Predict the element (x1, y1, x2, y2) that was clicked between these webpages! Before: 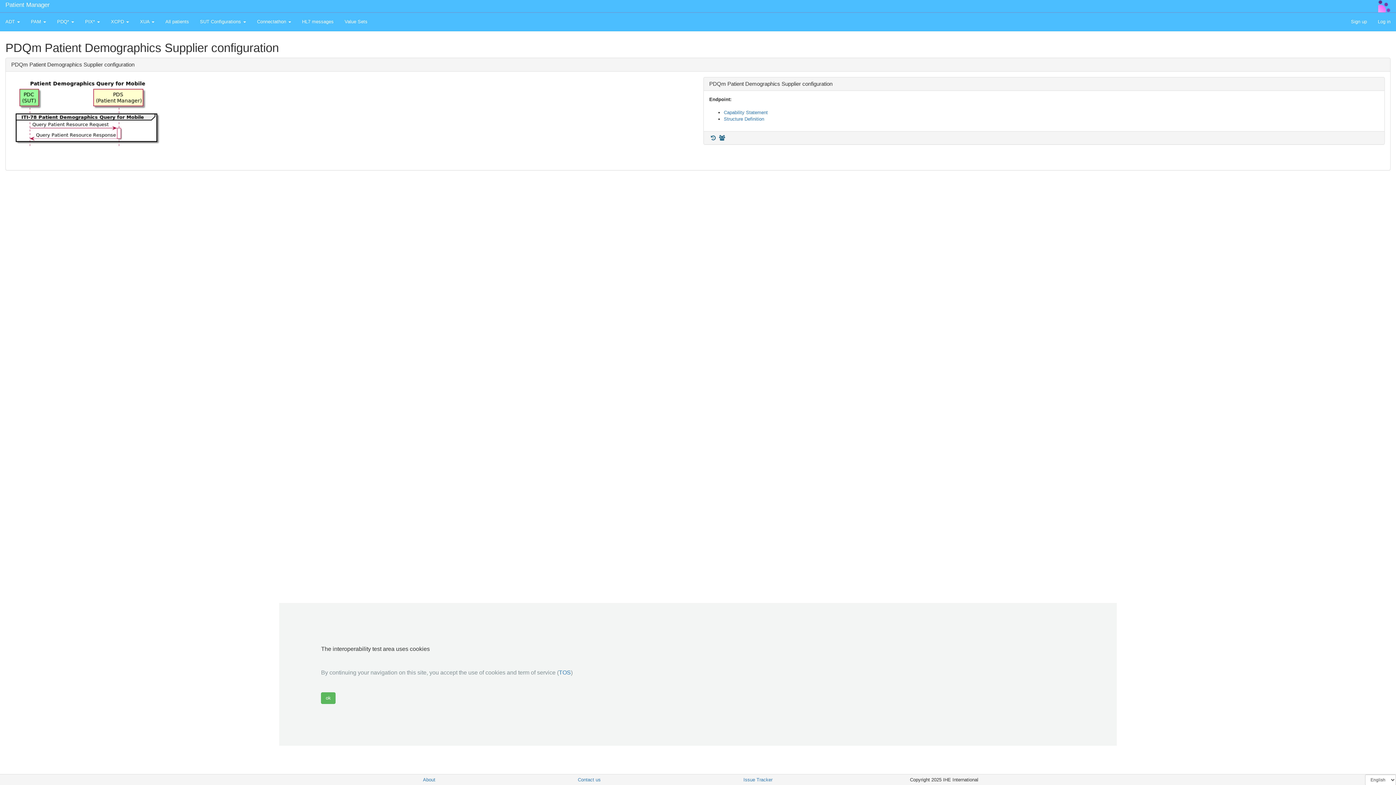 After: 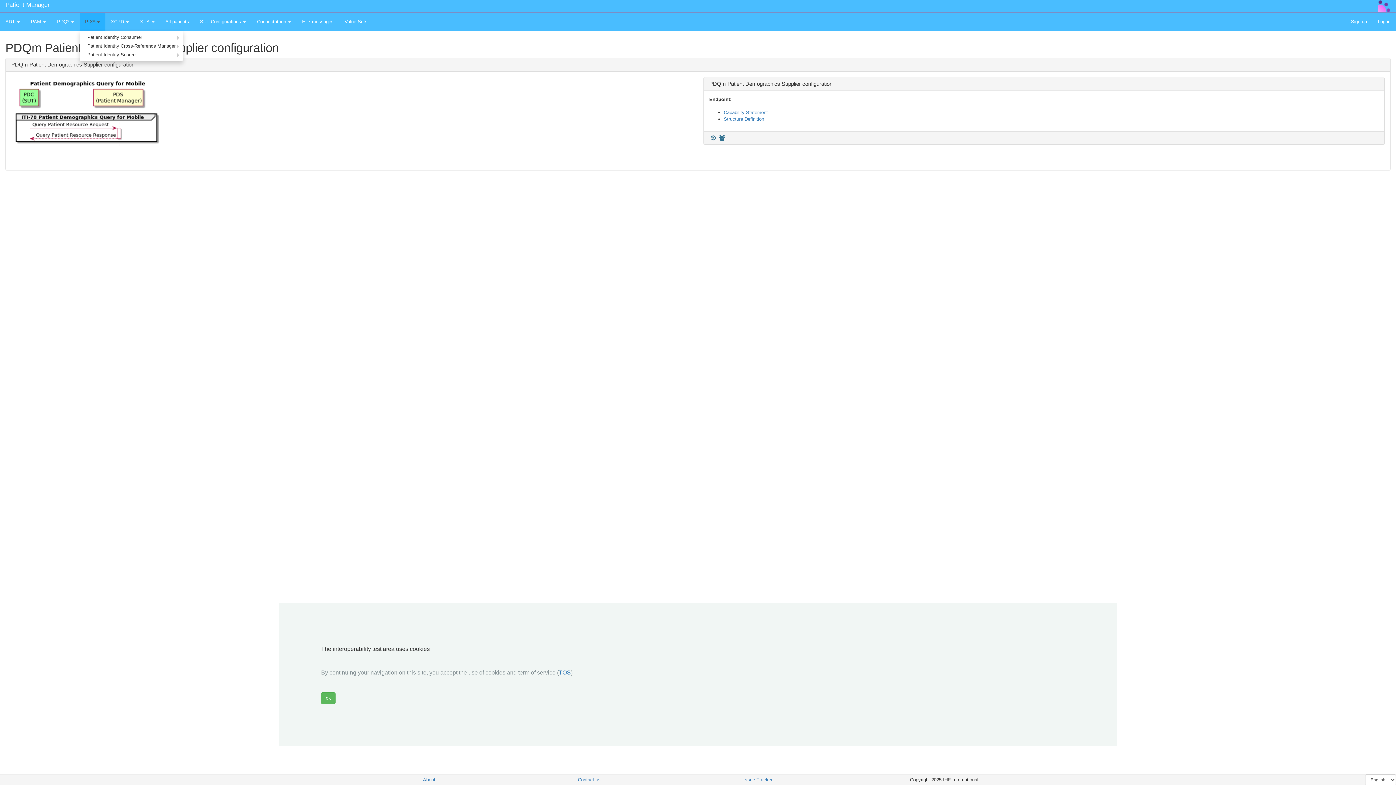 Action: bbox: (79, 12, 105, 30) label: PIX* 